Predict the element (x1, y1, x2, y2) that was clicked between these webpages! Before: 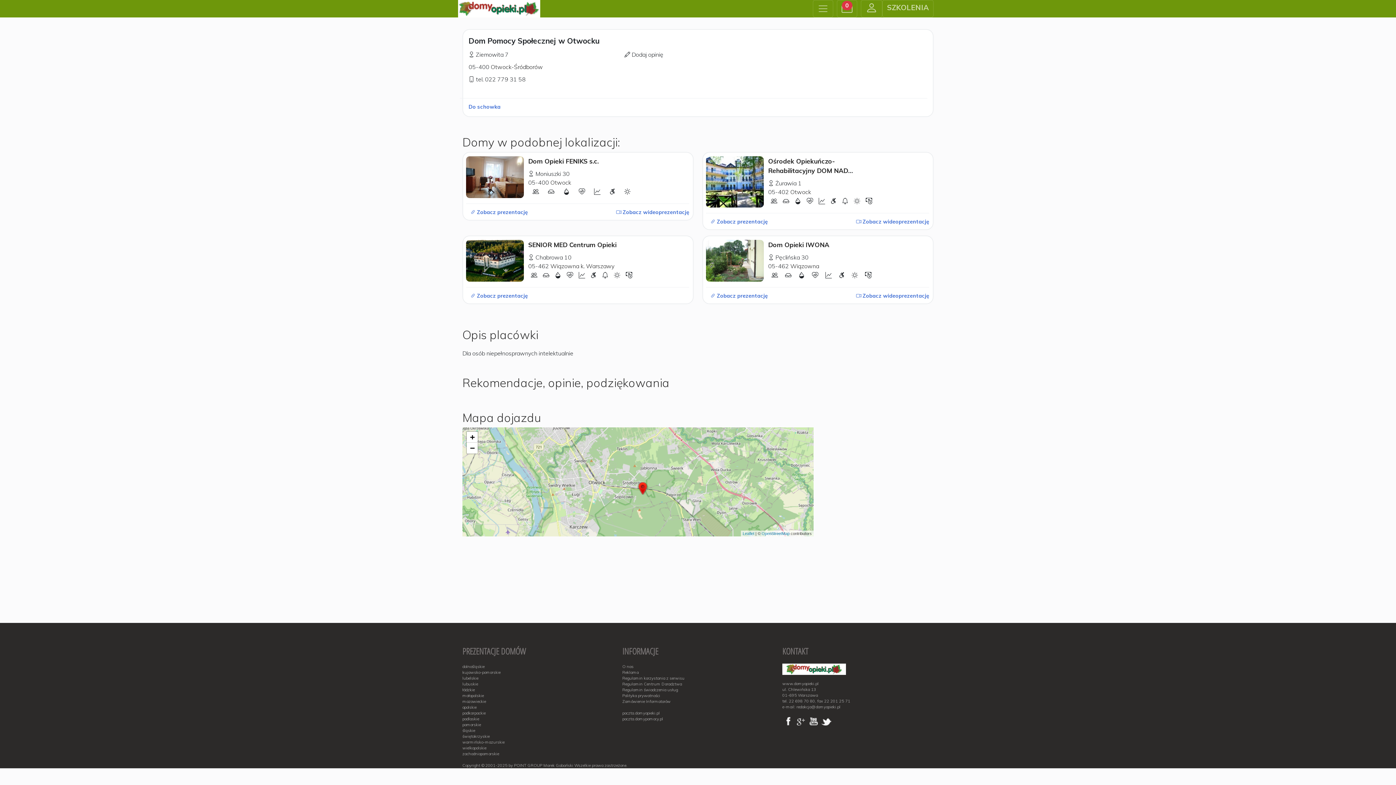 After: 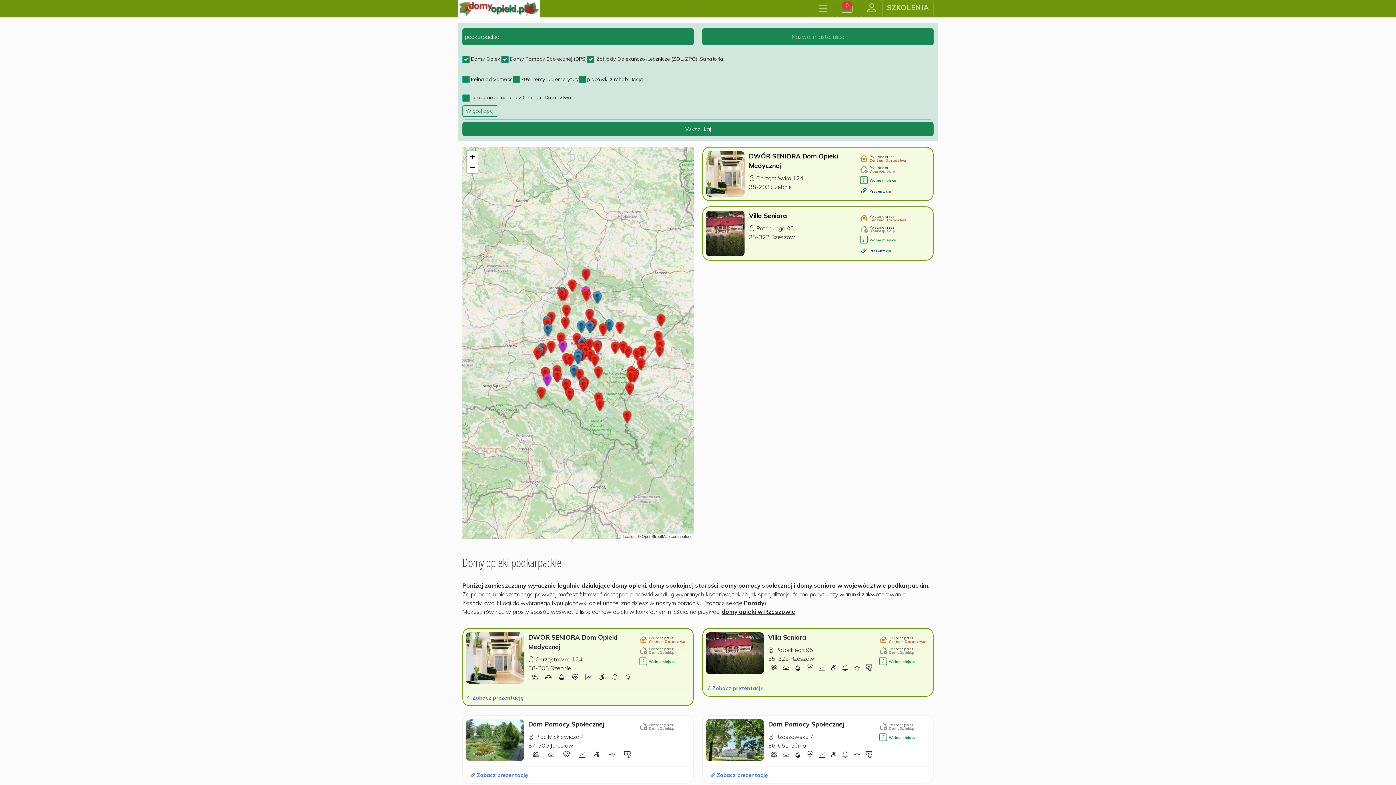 Action: label: podkarpackie bbox: (462, 710, 485, 716)